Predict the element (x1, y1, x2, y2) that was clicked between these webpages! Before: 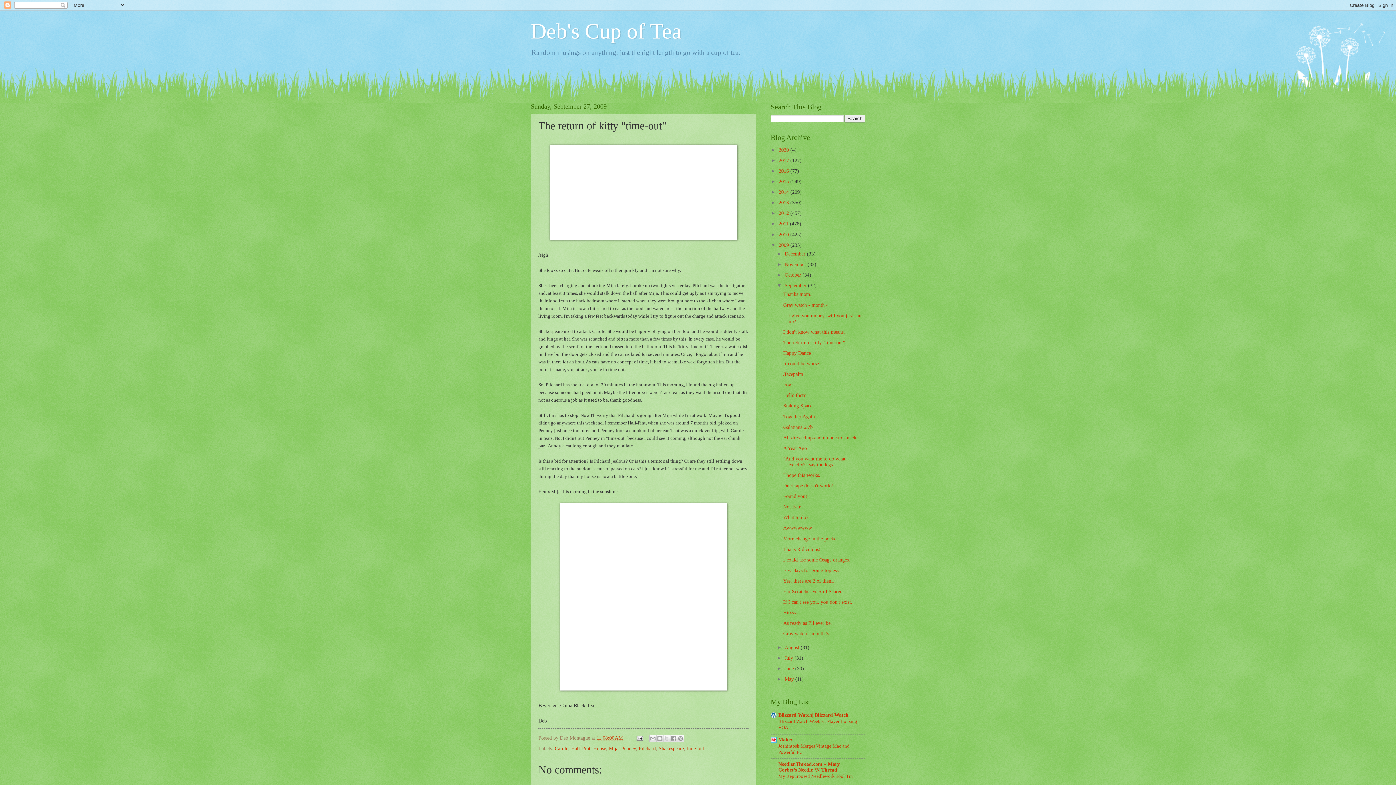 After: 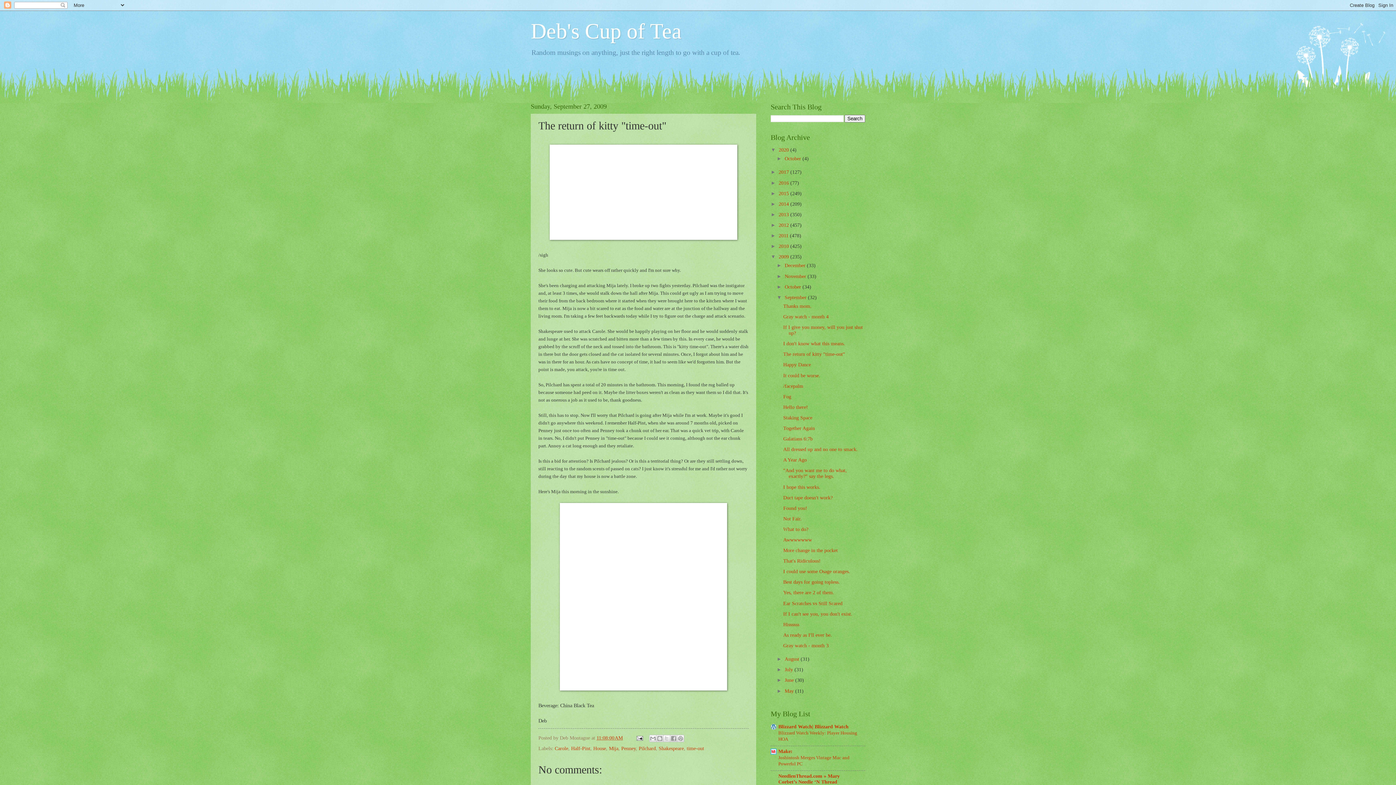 Action: bbox: (770, 147, 778, 152) label: ►  